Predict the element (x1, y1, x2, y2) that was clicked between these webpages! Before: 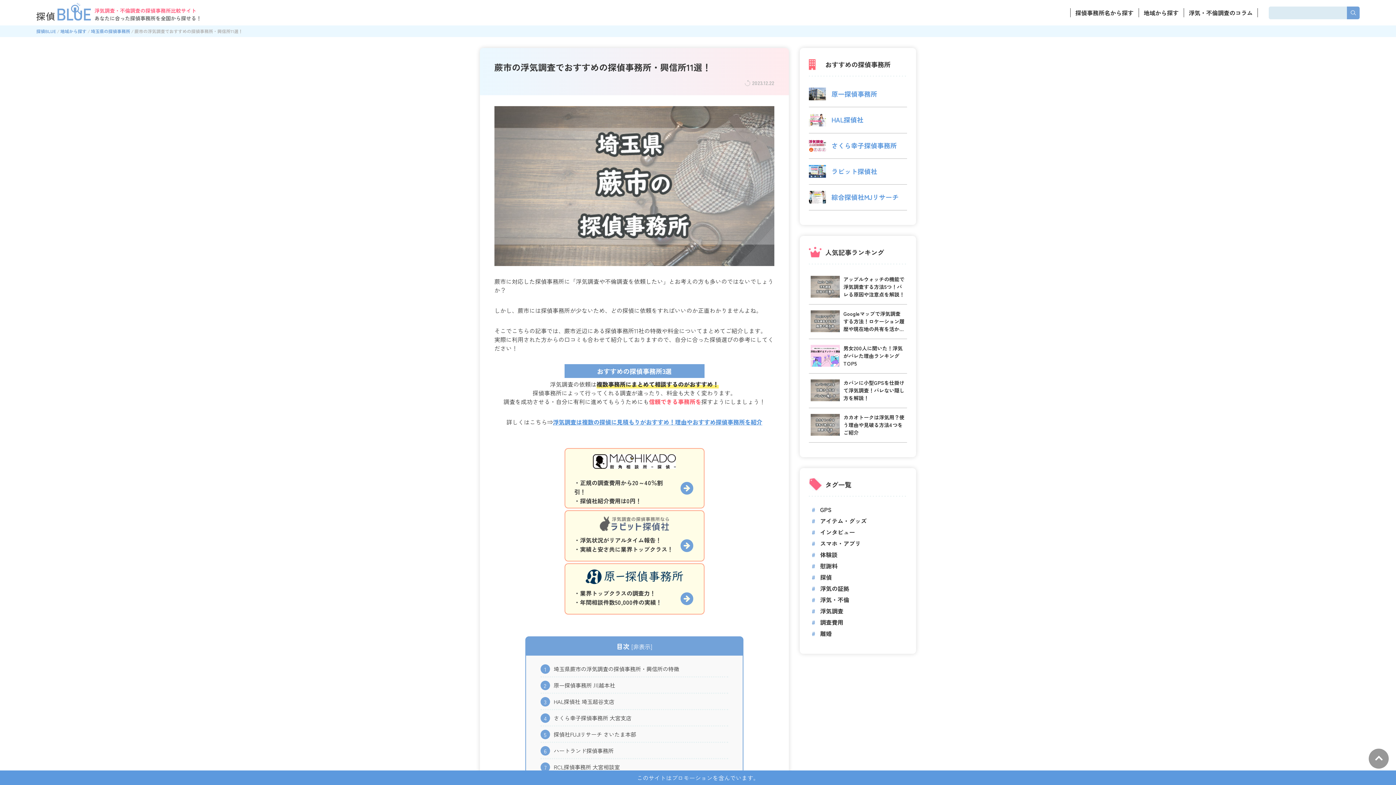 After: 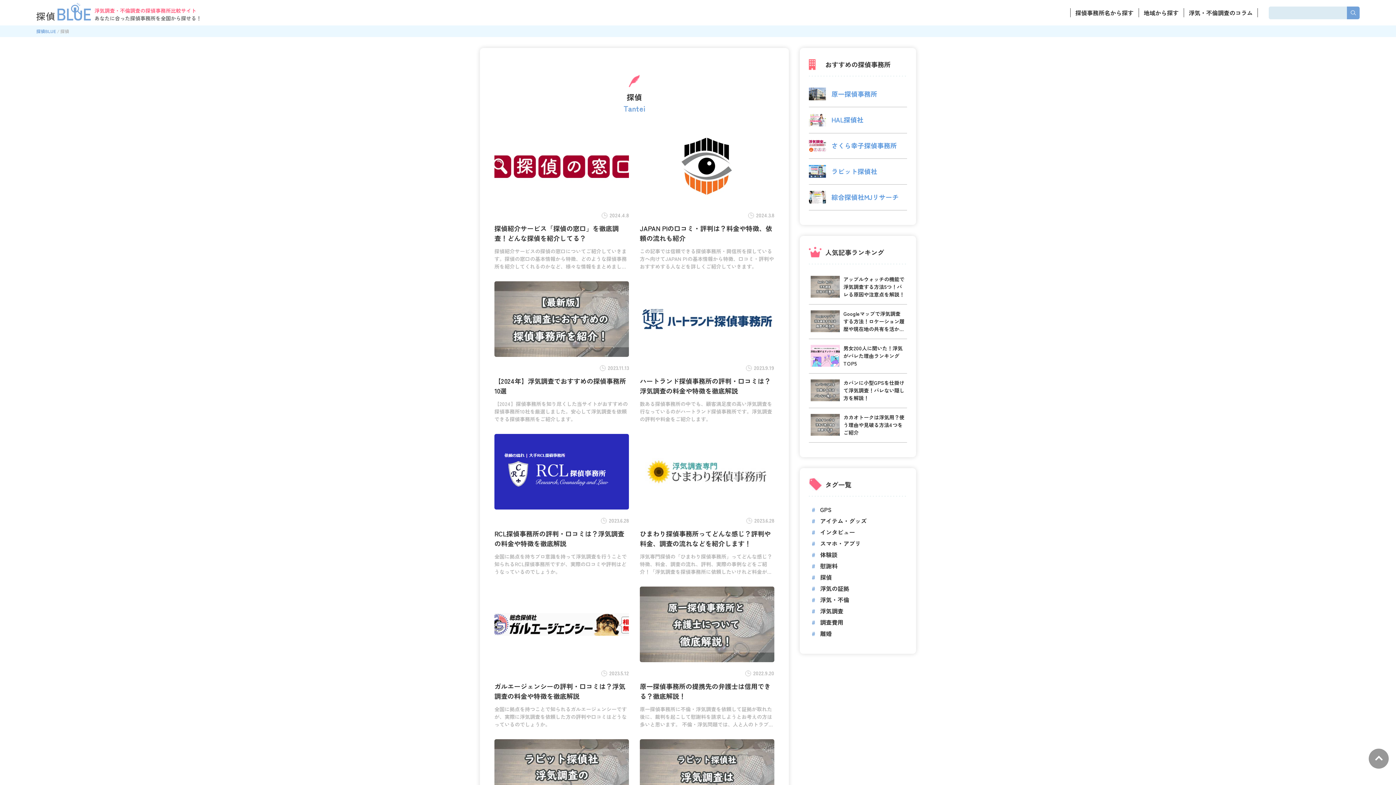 Action: label: 探偵 bbox: (810, 573, 832, 581)